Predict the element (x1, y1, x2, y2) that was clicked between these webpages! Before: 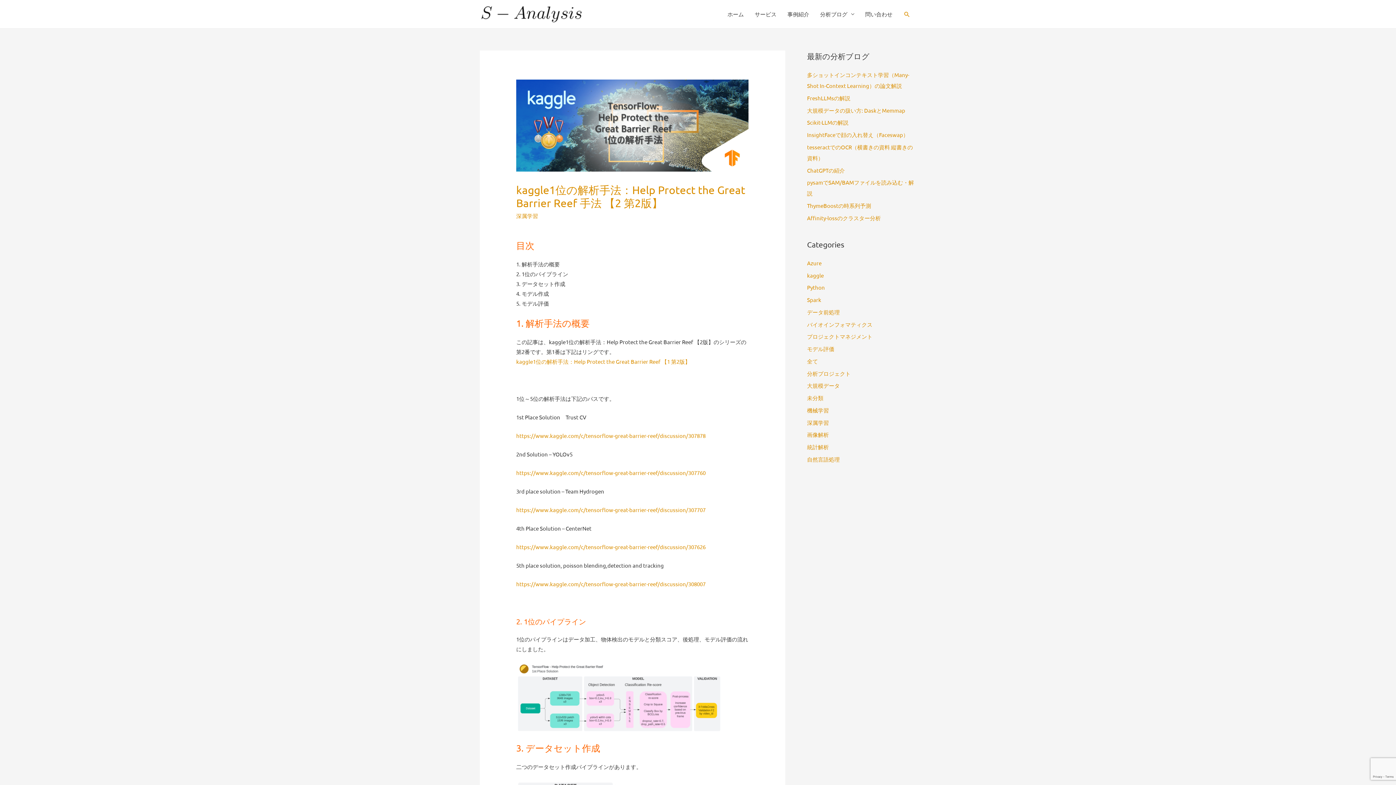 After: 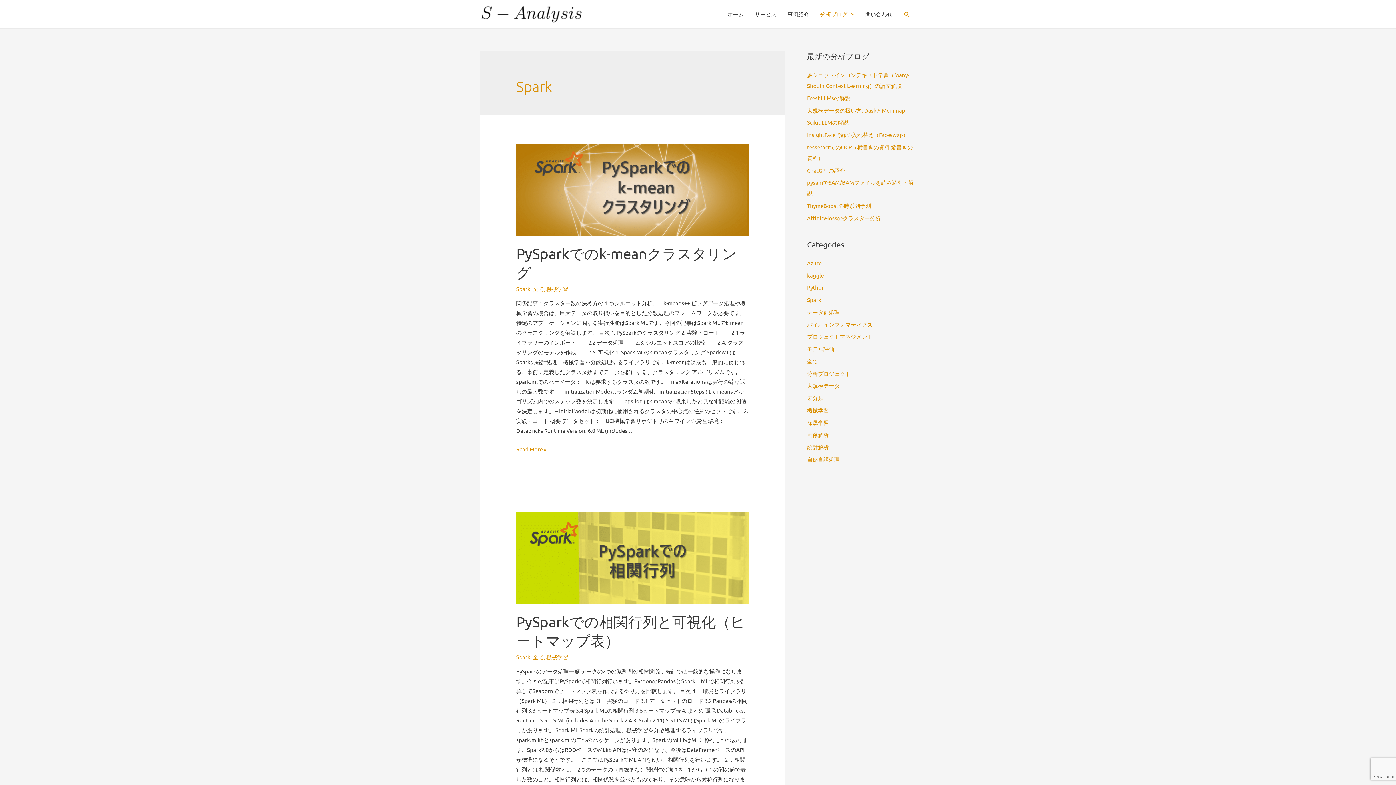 Action: label: Spark bbox: (807, 296, 821, 303)